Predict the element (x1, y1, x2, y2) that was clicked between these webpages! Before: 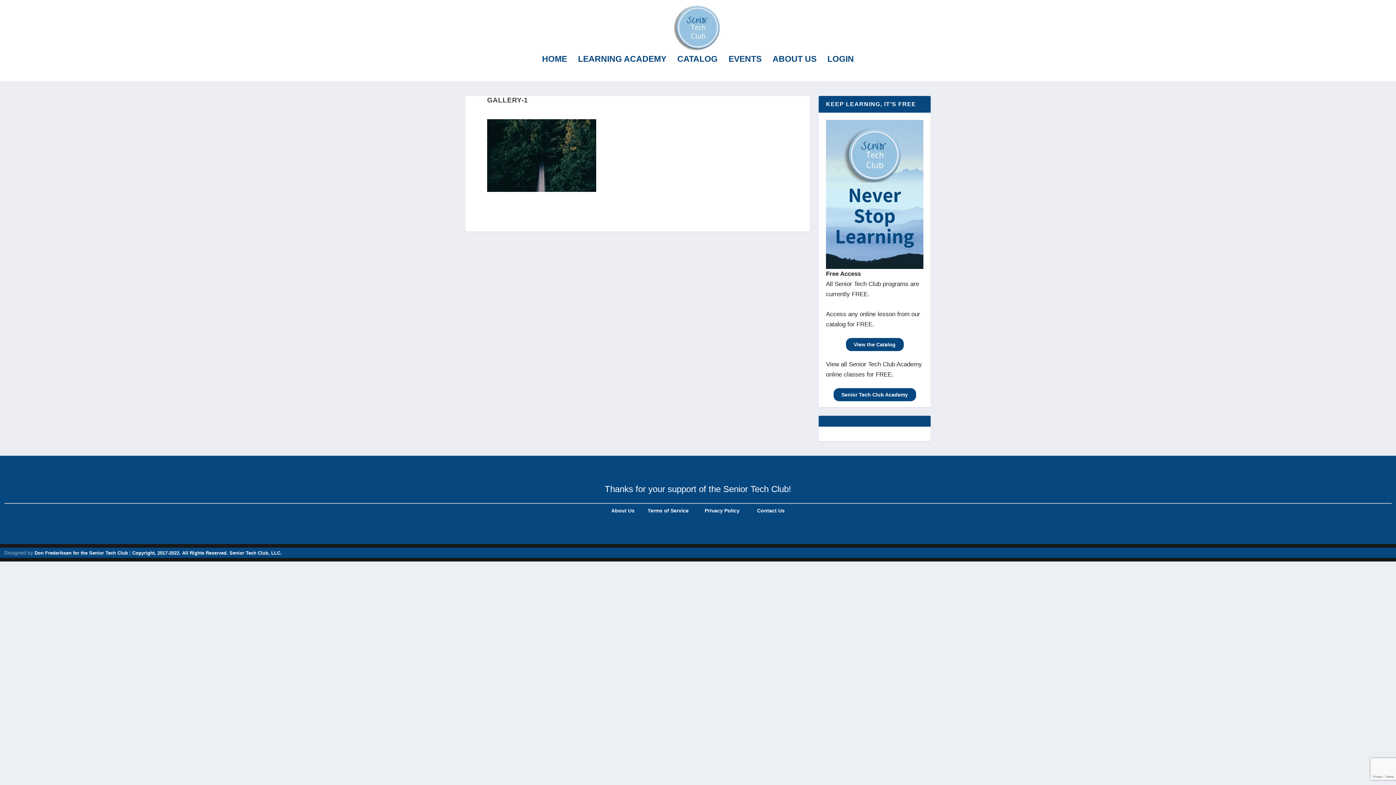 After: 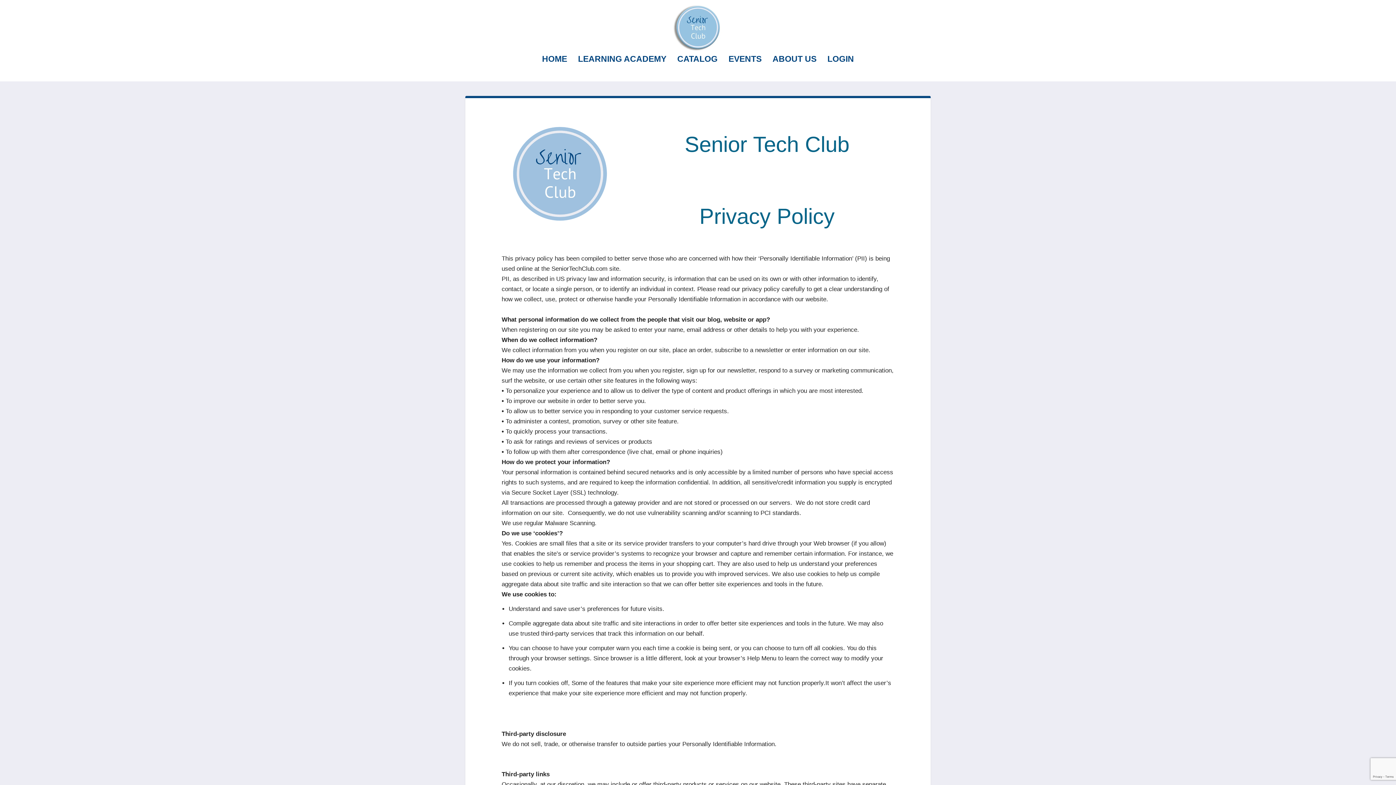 Action: bbox: (703, 508, 739, 513) label:  Privacy Policy